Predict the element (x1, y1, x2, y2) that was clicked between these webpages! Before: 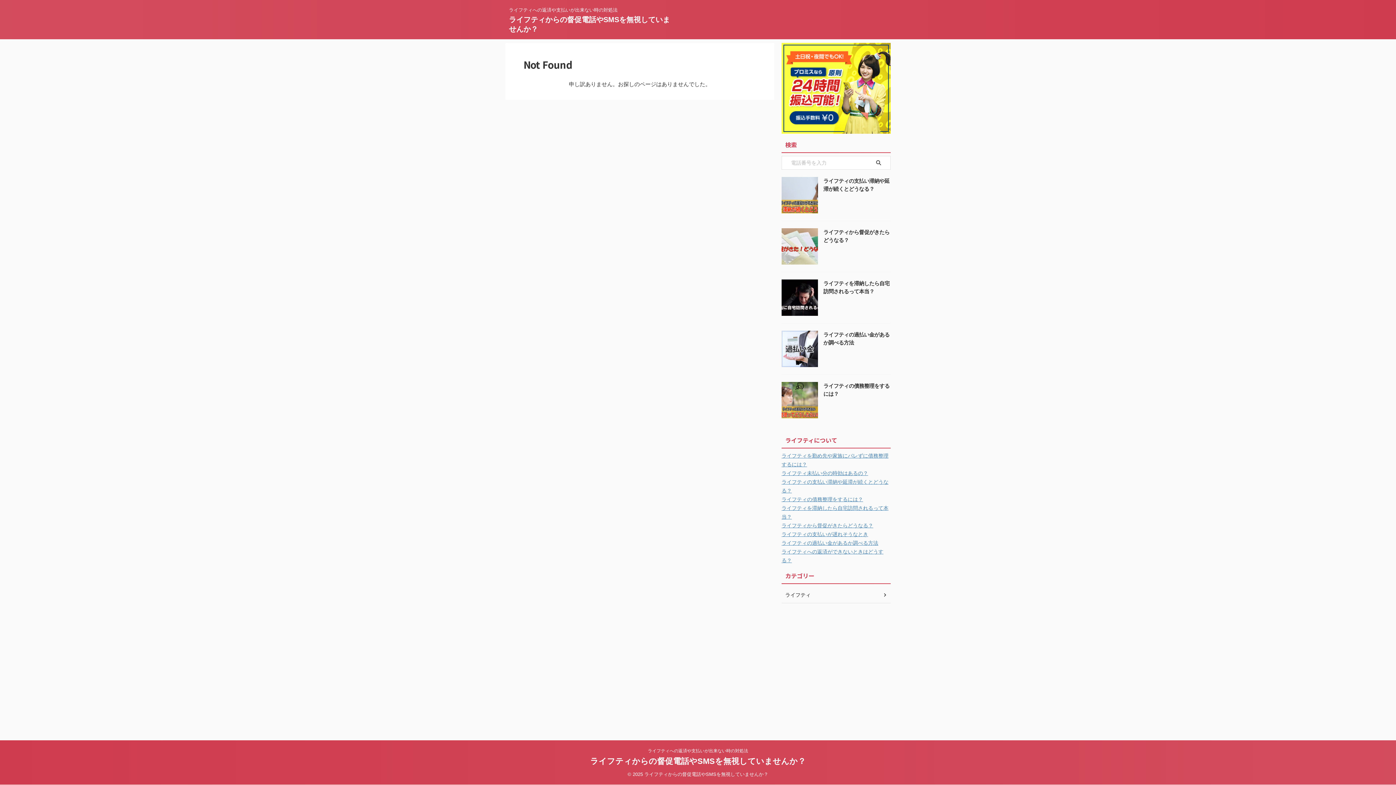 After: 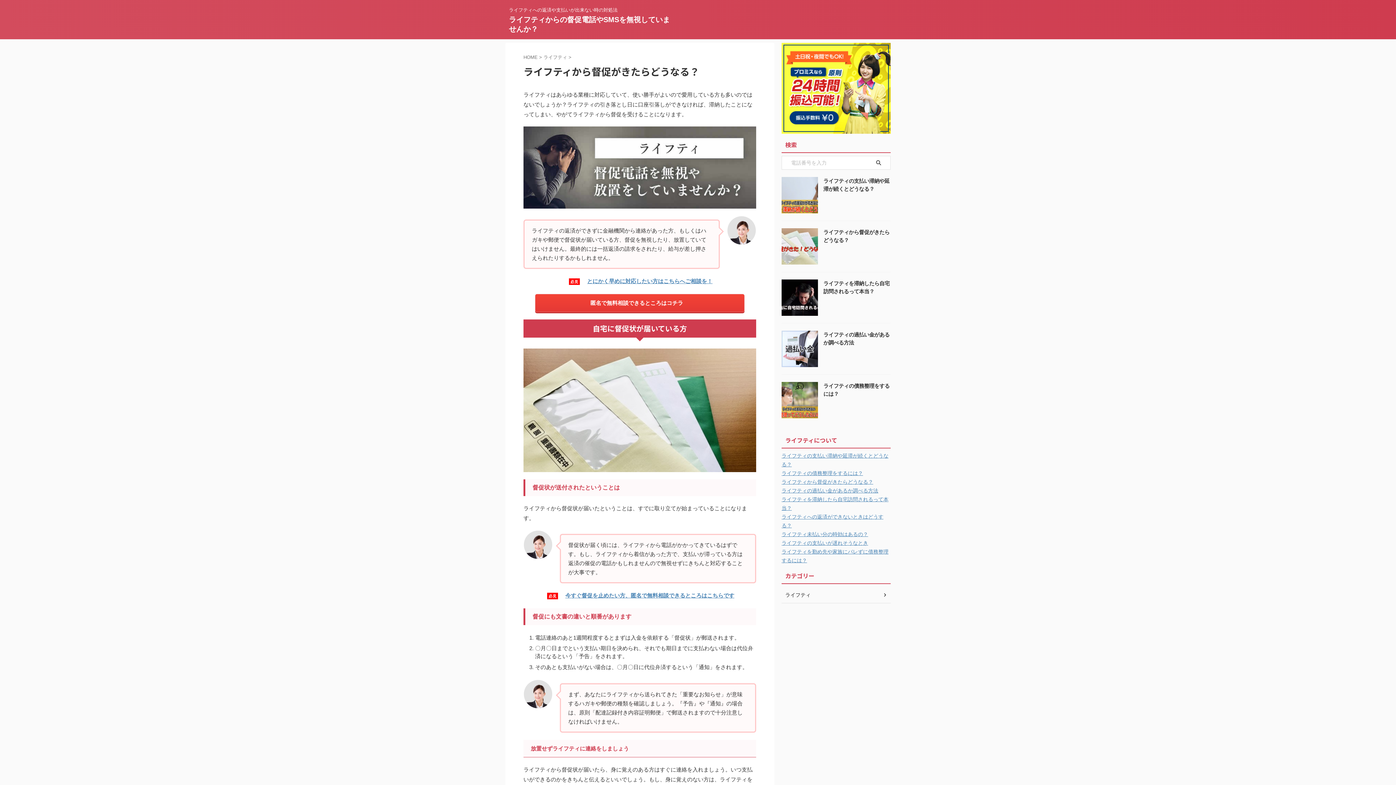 Action: bbox: (781, 258, 818, 264)